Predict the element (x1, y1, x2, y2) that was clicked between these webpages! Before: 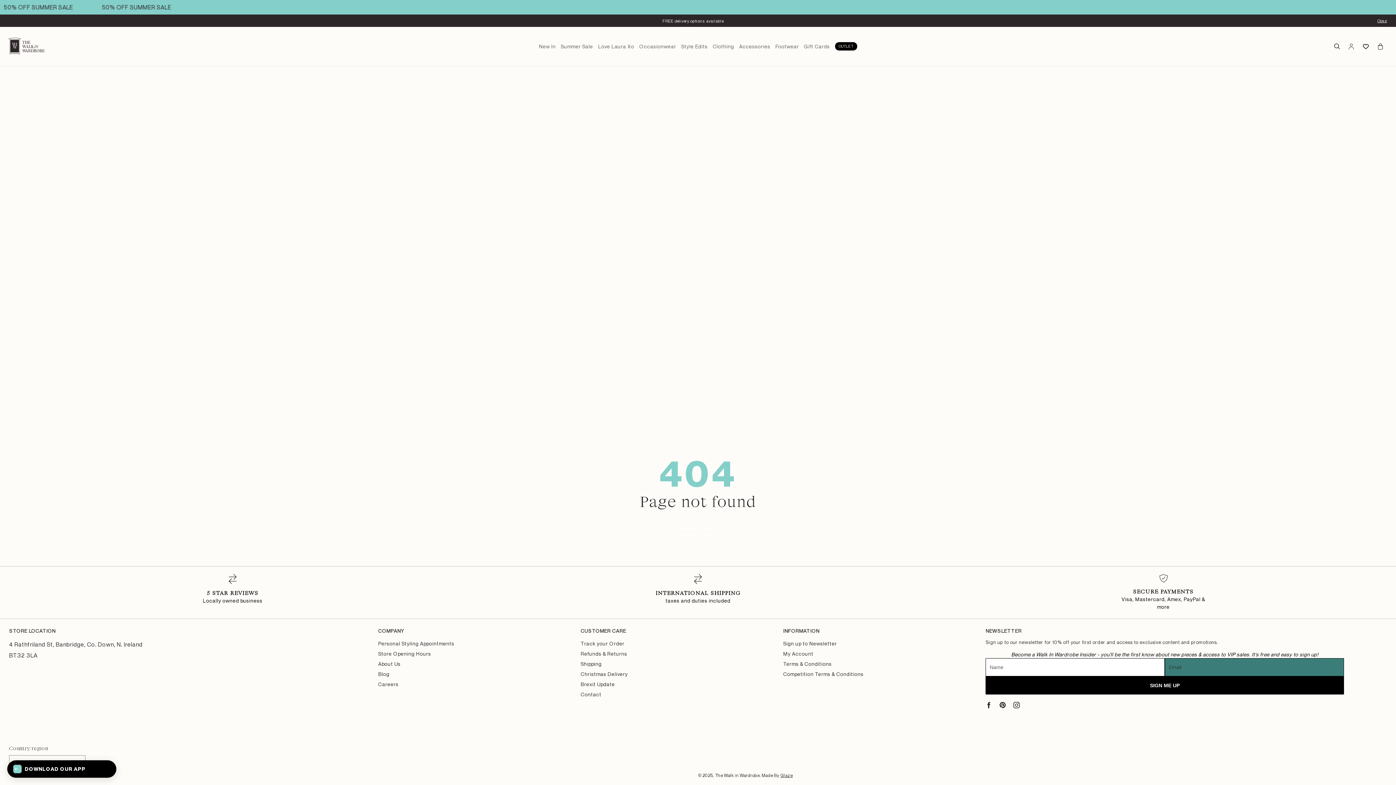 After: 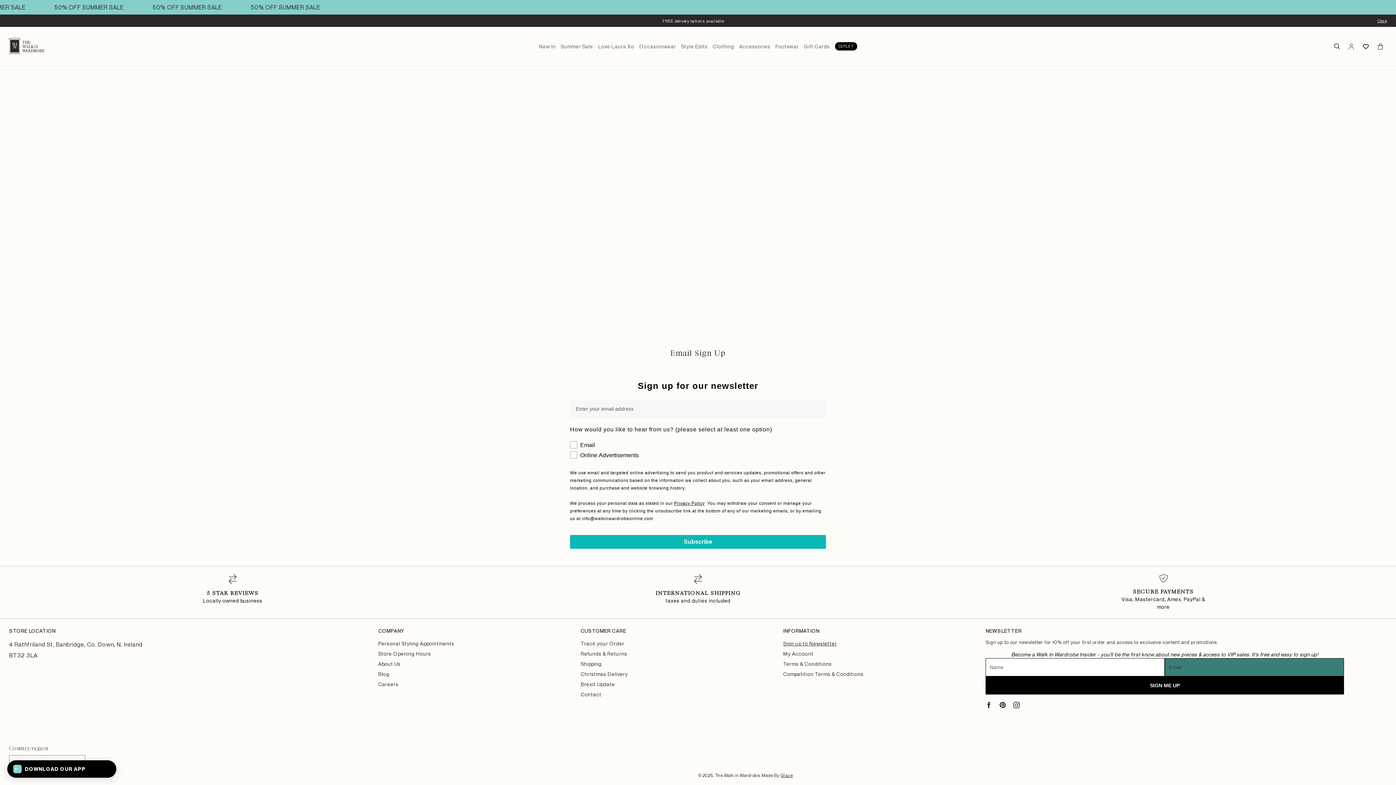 Action: bbox: (783, 641, 837, 646) label: Sign up to Newsletter